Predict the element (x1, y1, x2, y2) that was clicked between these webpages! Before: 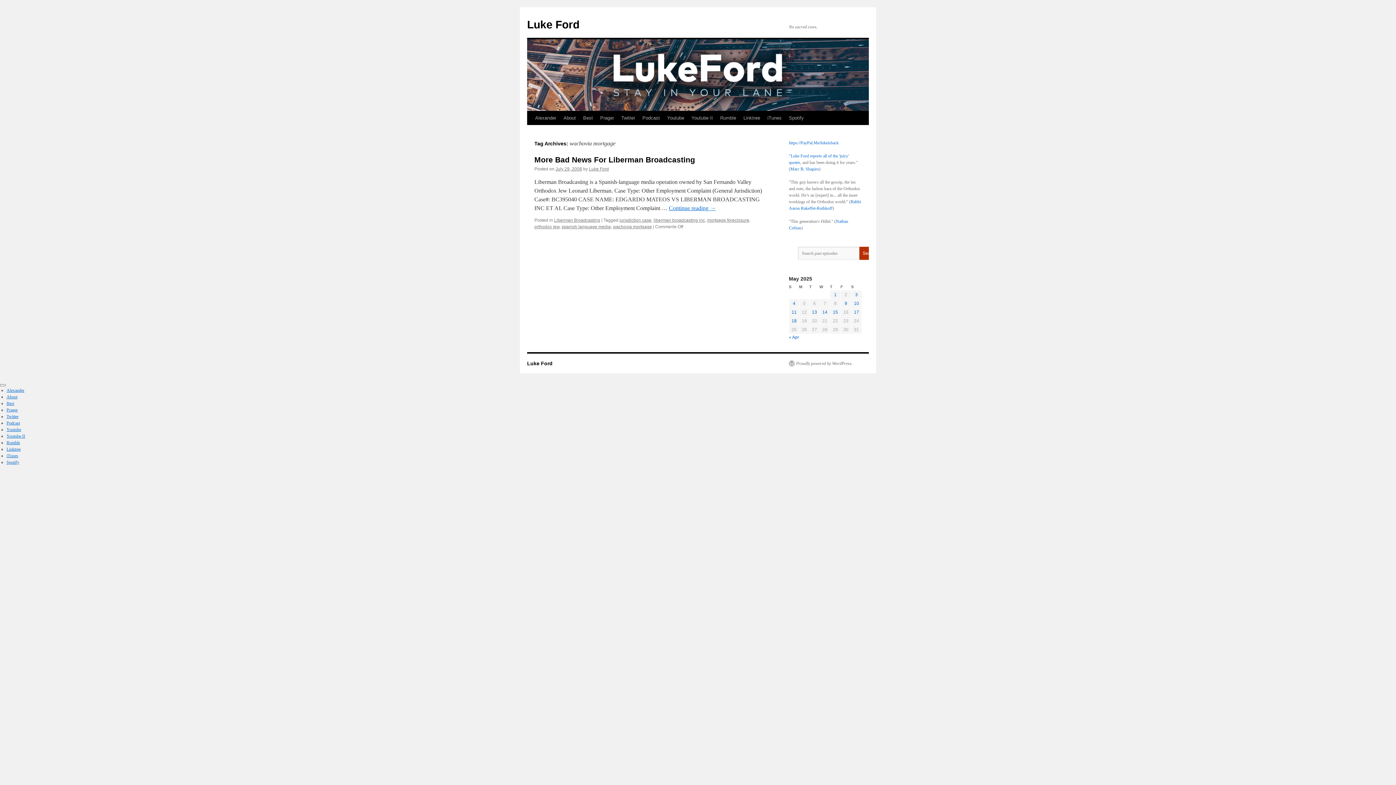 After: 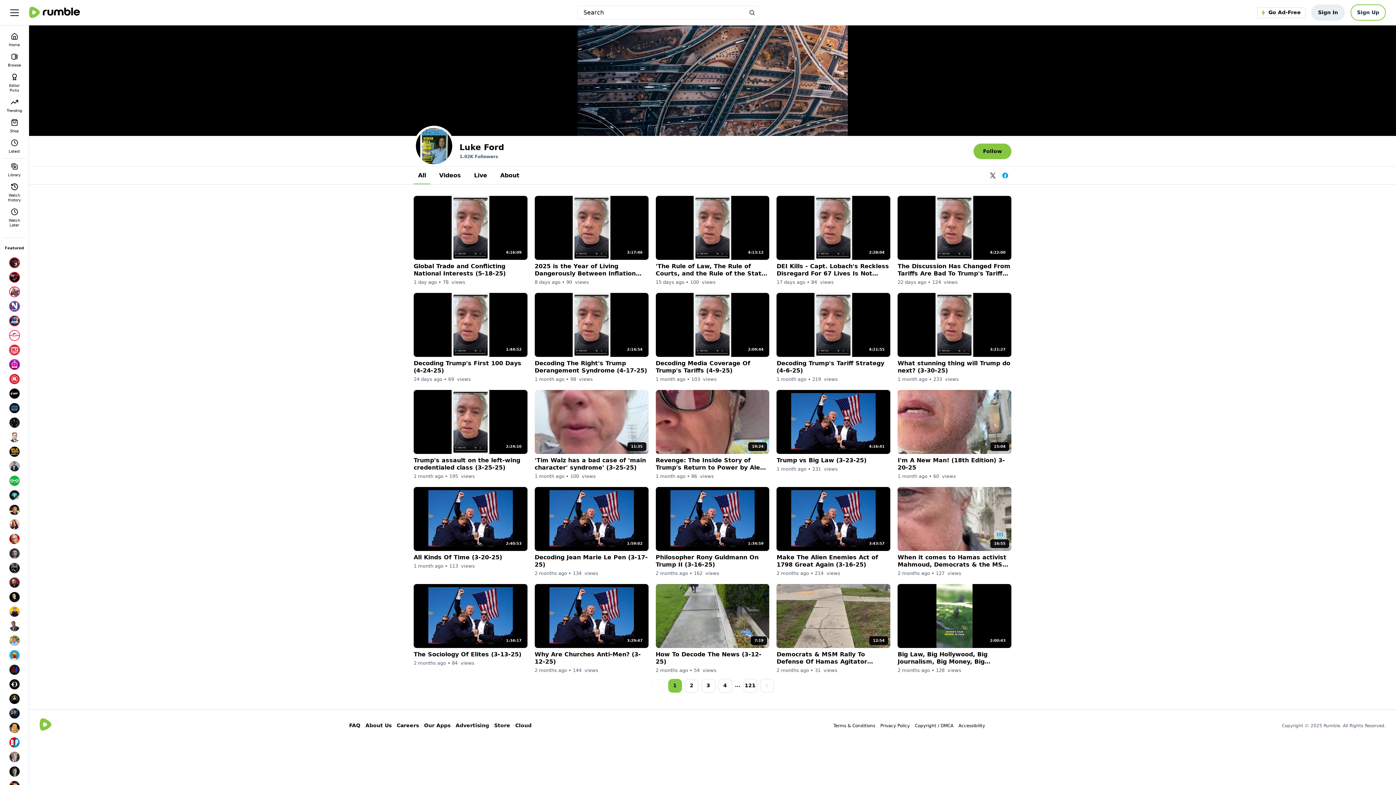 Action: label: Rumble bbox: (716, 111, 740, 125)